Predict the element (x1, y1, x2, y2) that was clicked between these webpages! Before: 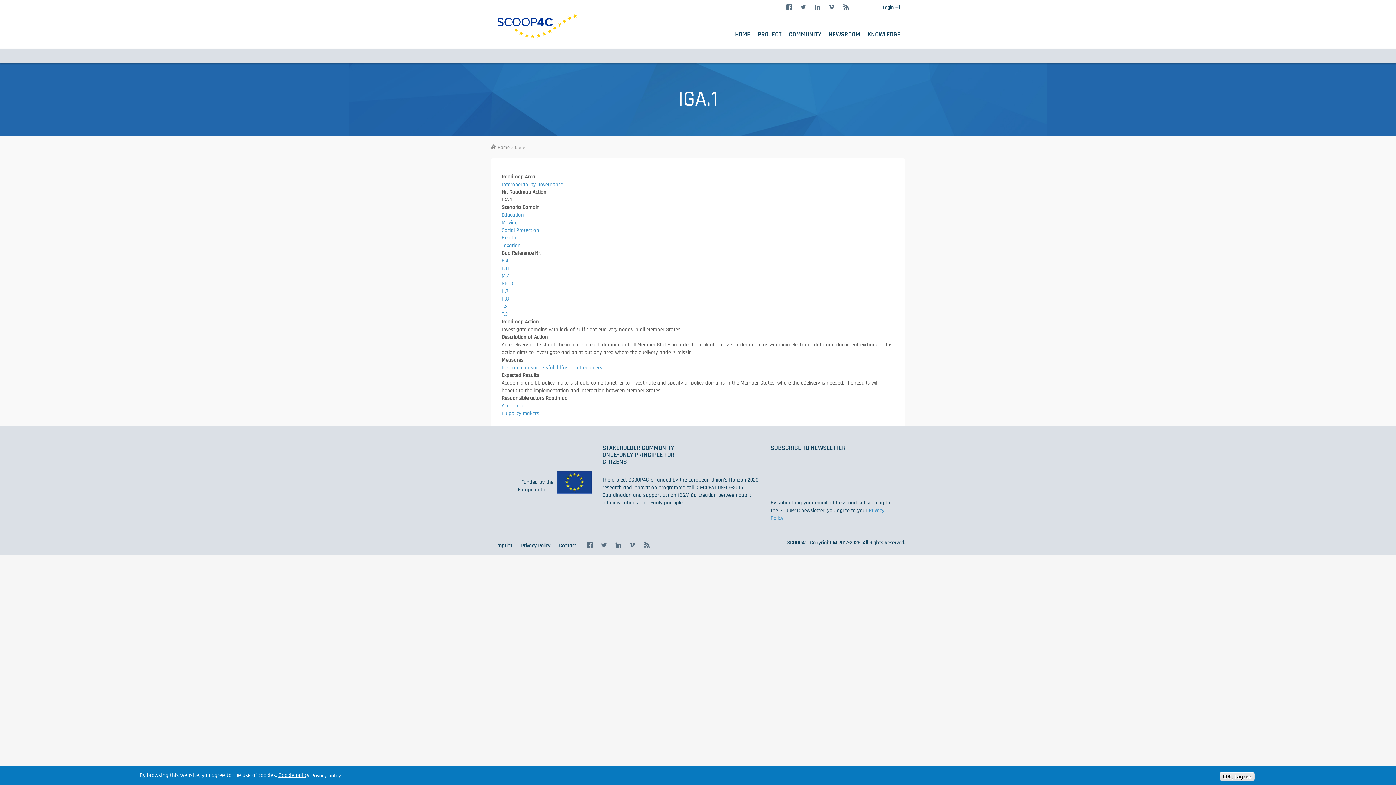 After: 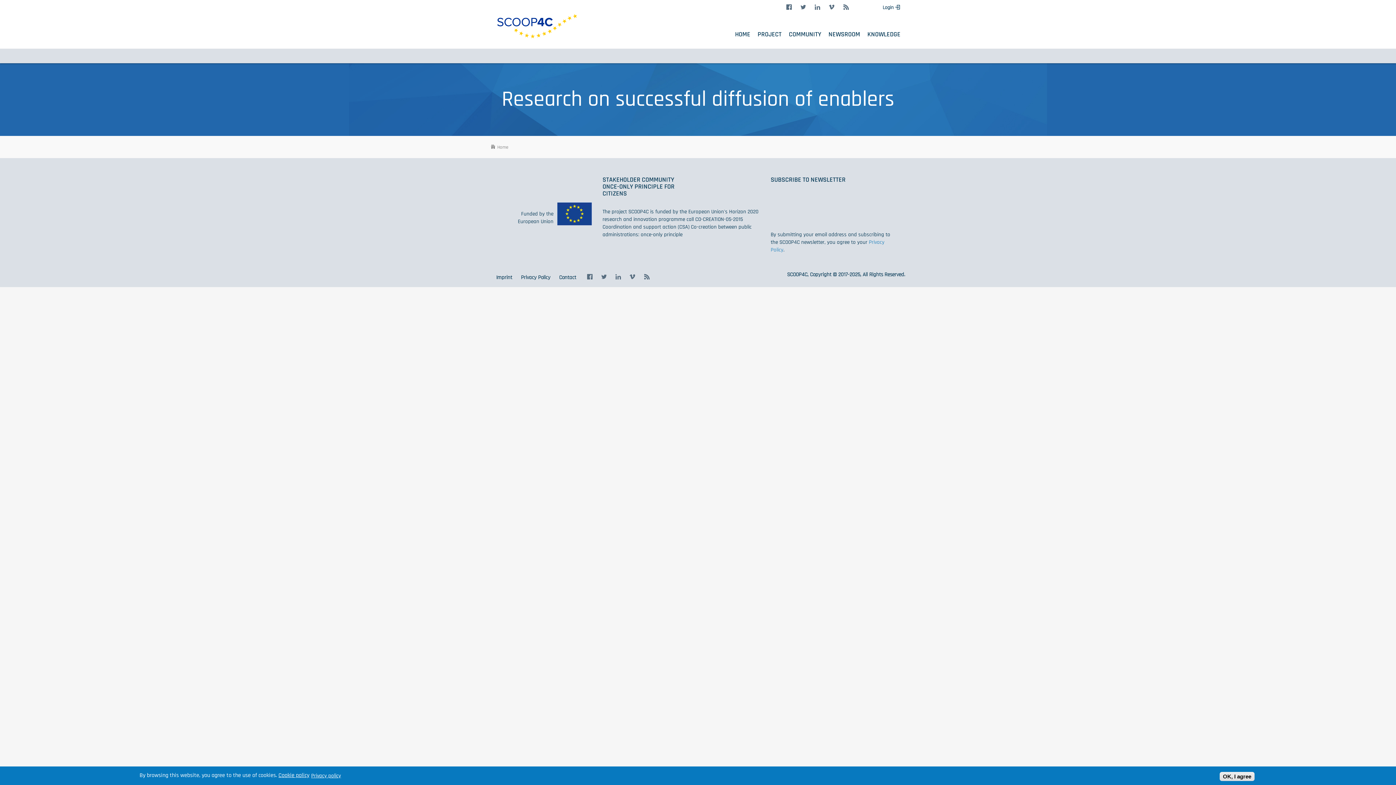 Action: label: Research on successful diffusion of enablers bbox: (501, 364, 602, 371)